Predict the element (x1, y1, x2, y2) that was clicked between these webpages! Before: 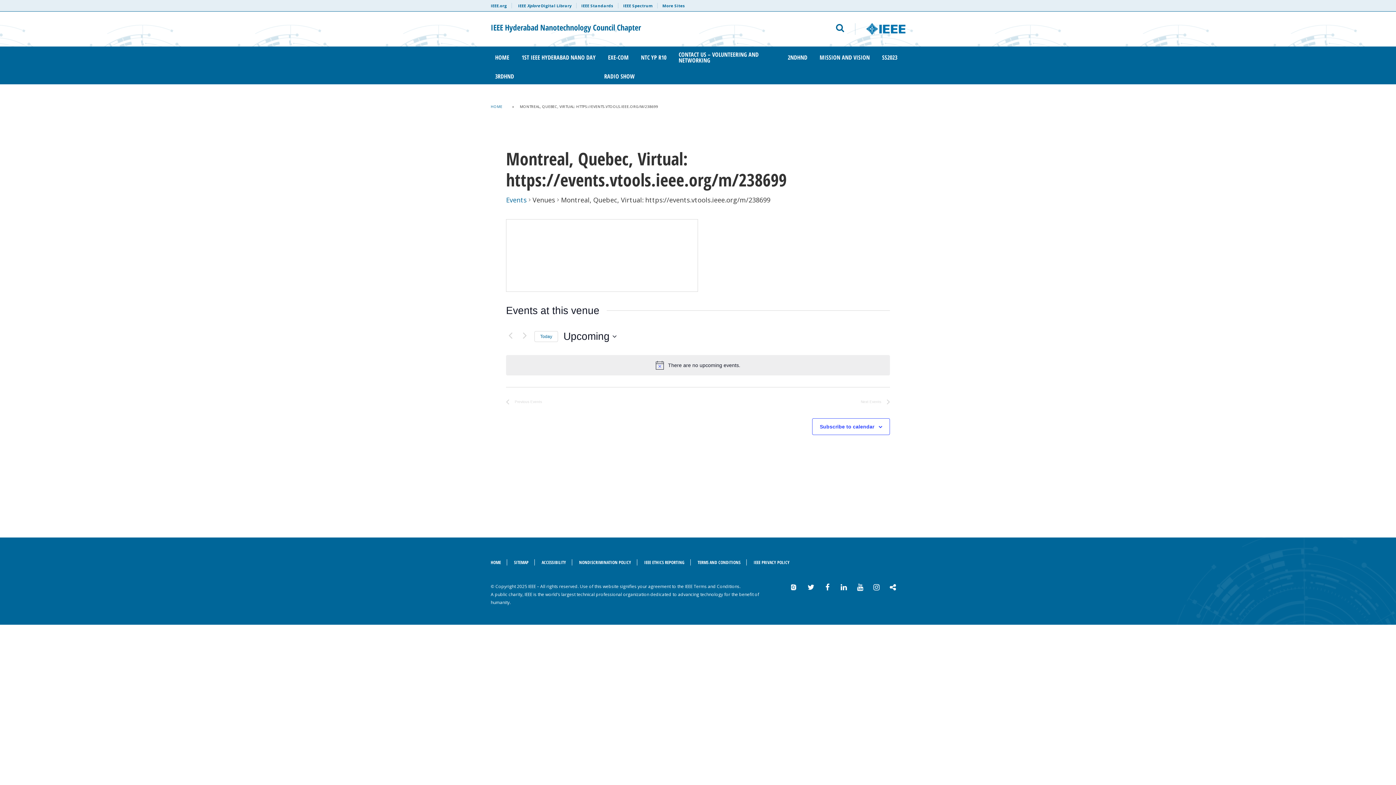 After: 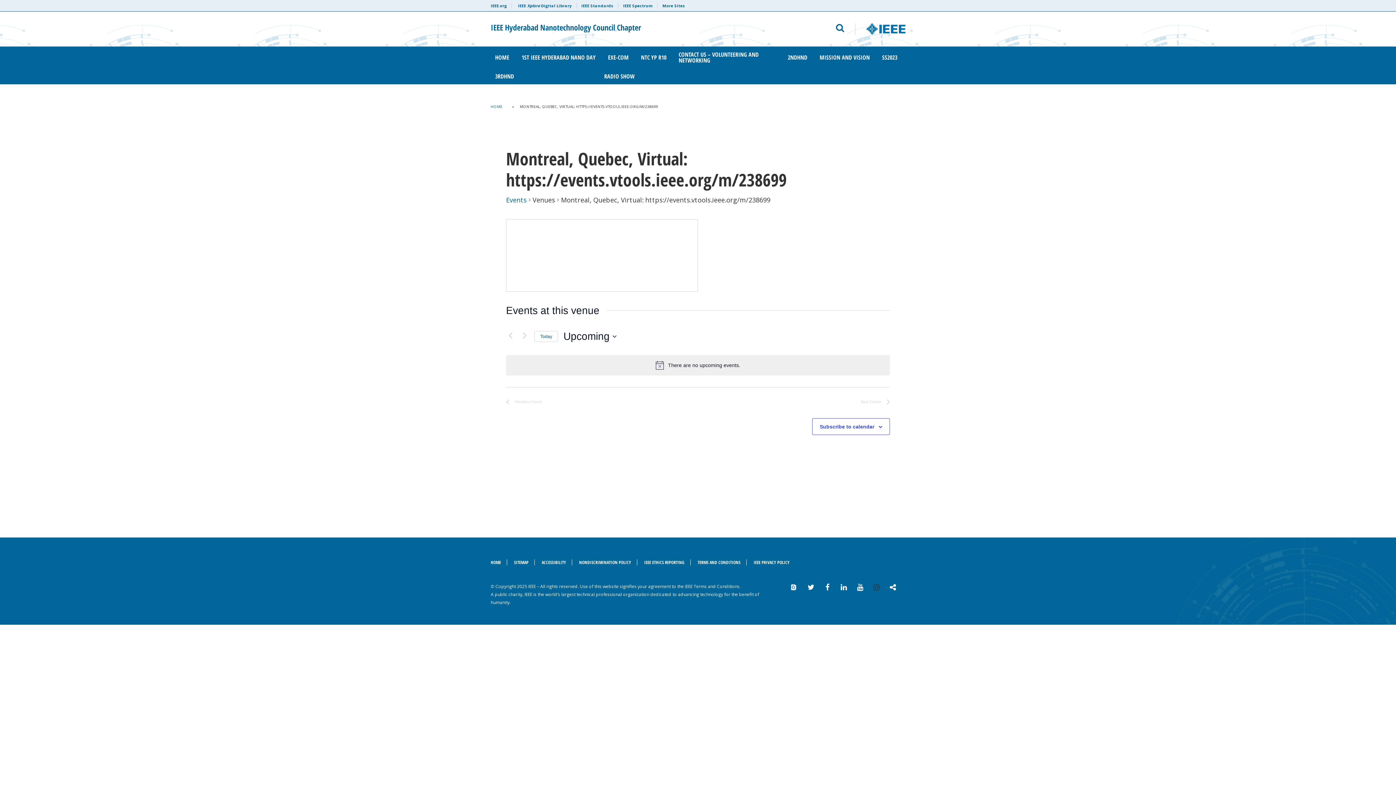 Action: bbox: (873, 584, 880, 591)